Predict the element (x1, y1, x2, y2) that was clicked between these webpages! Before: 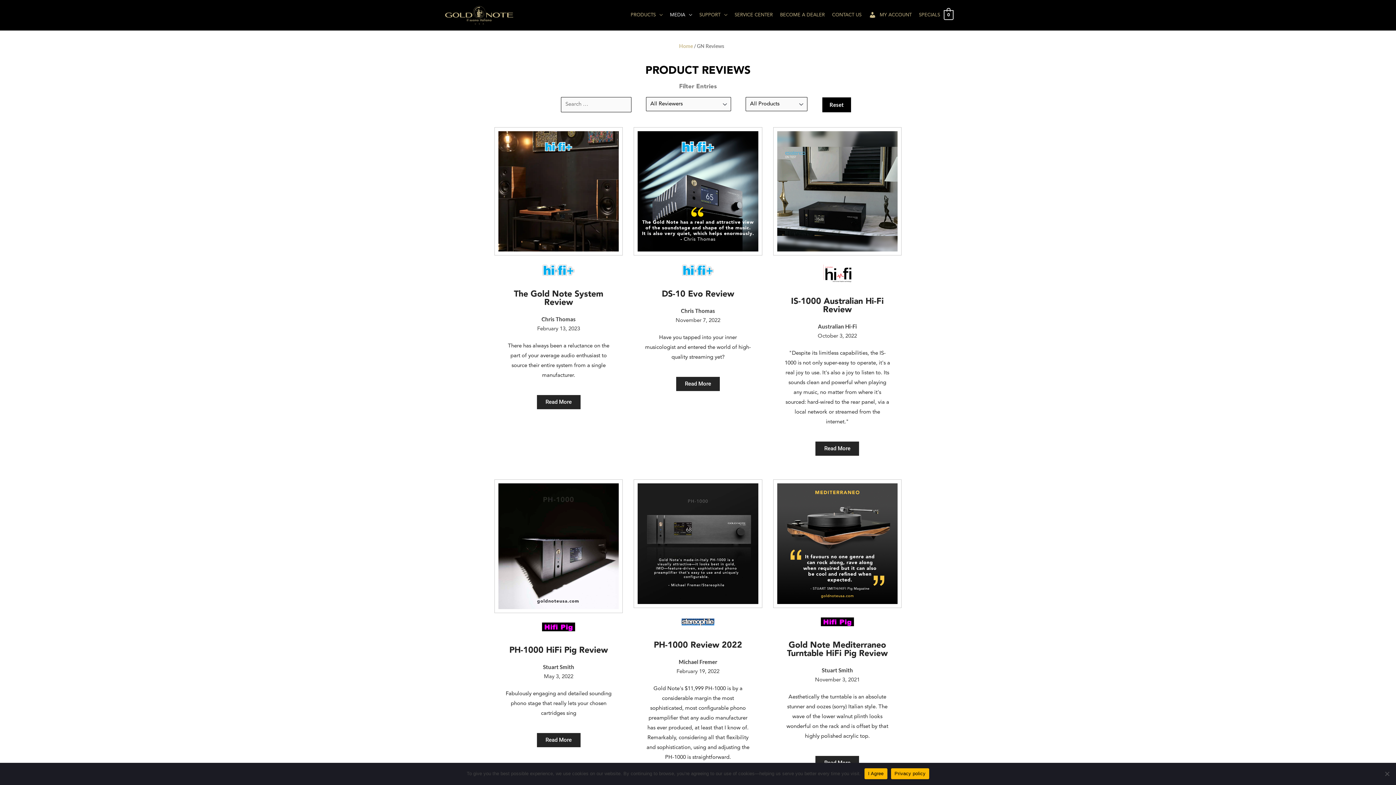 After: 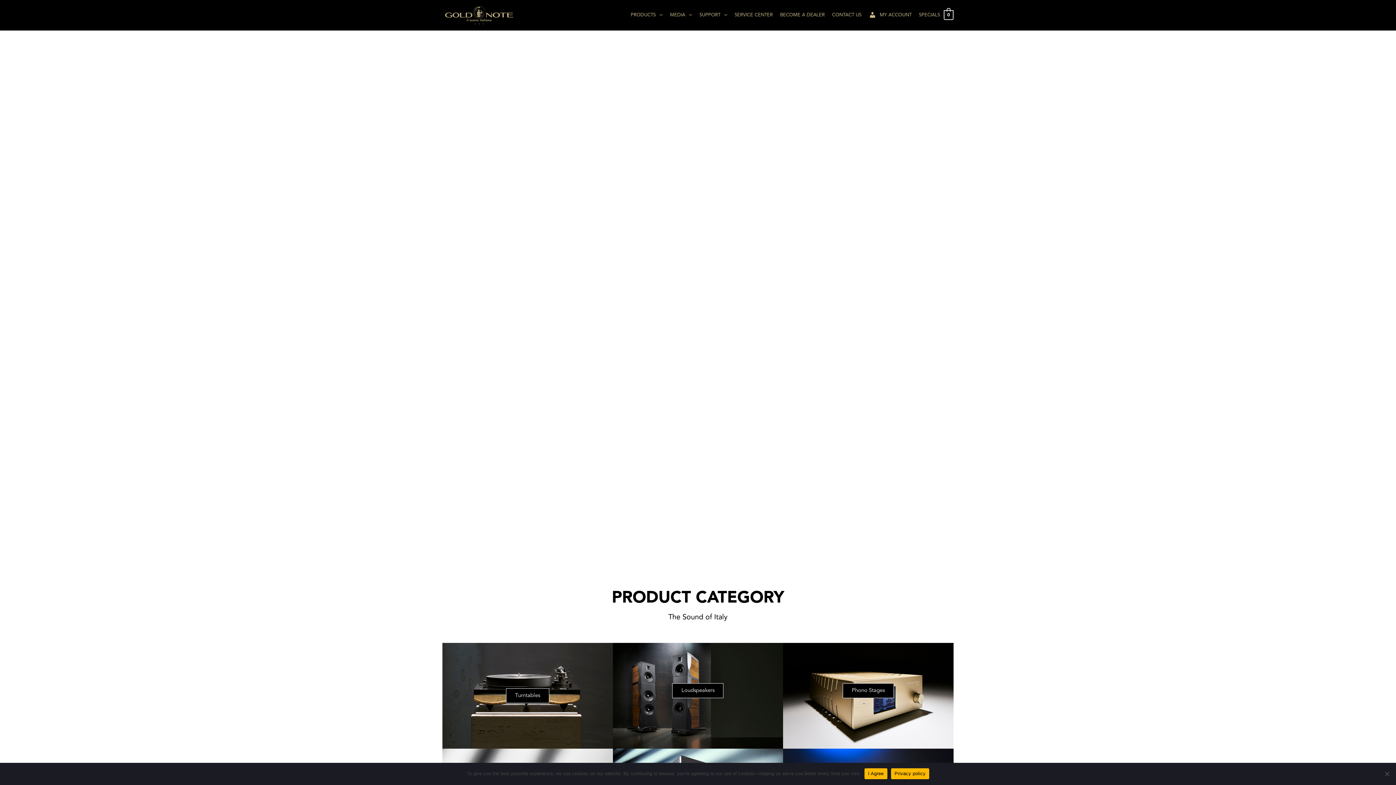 Action: bbox: (442, 12, 516, 17)